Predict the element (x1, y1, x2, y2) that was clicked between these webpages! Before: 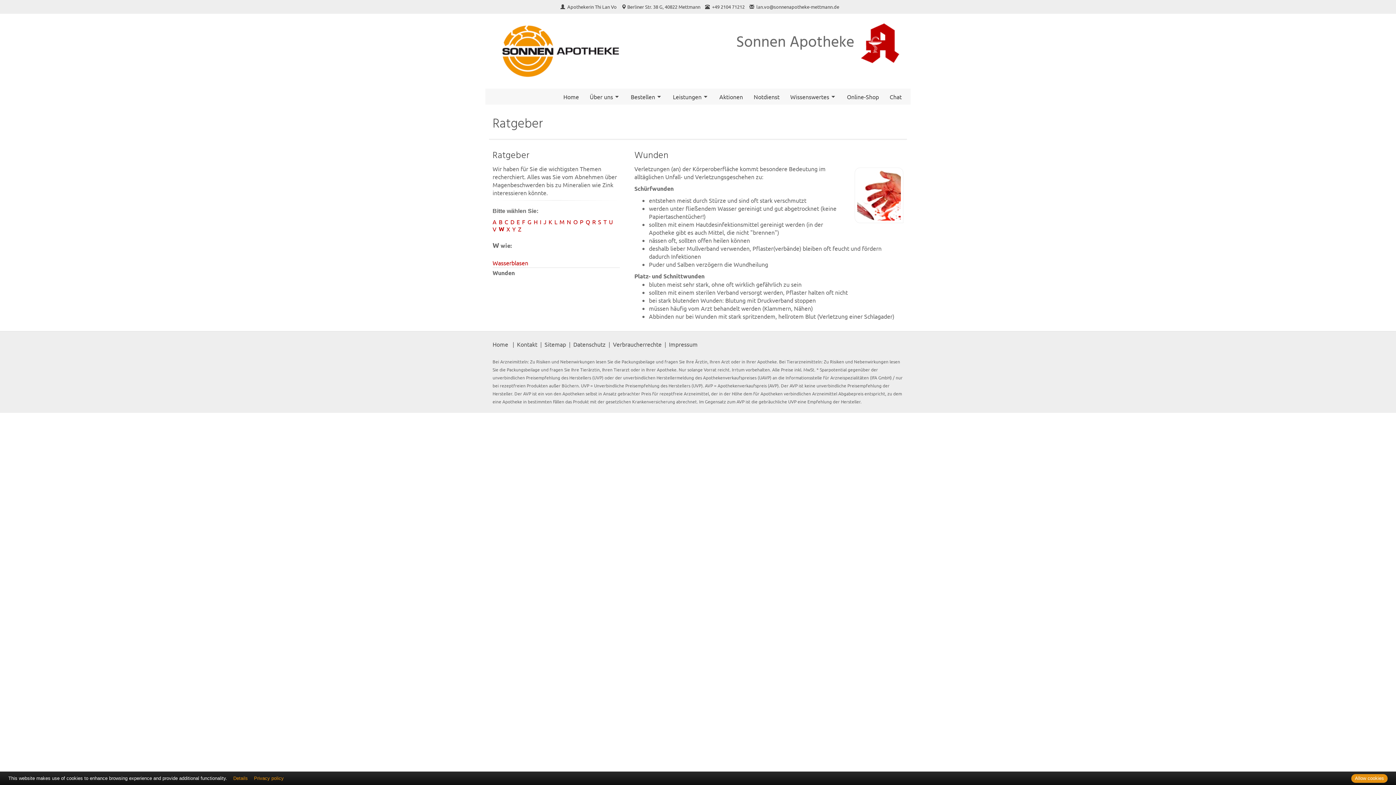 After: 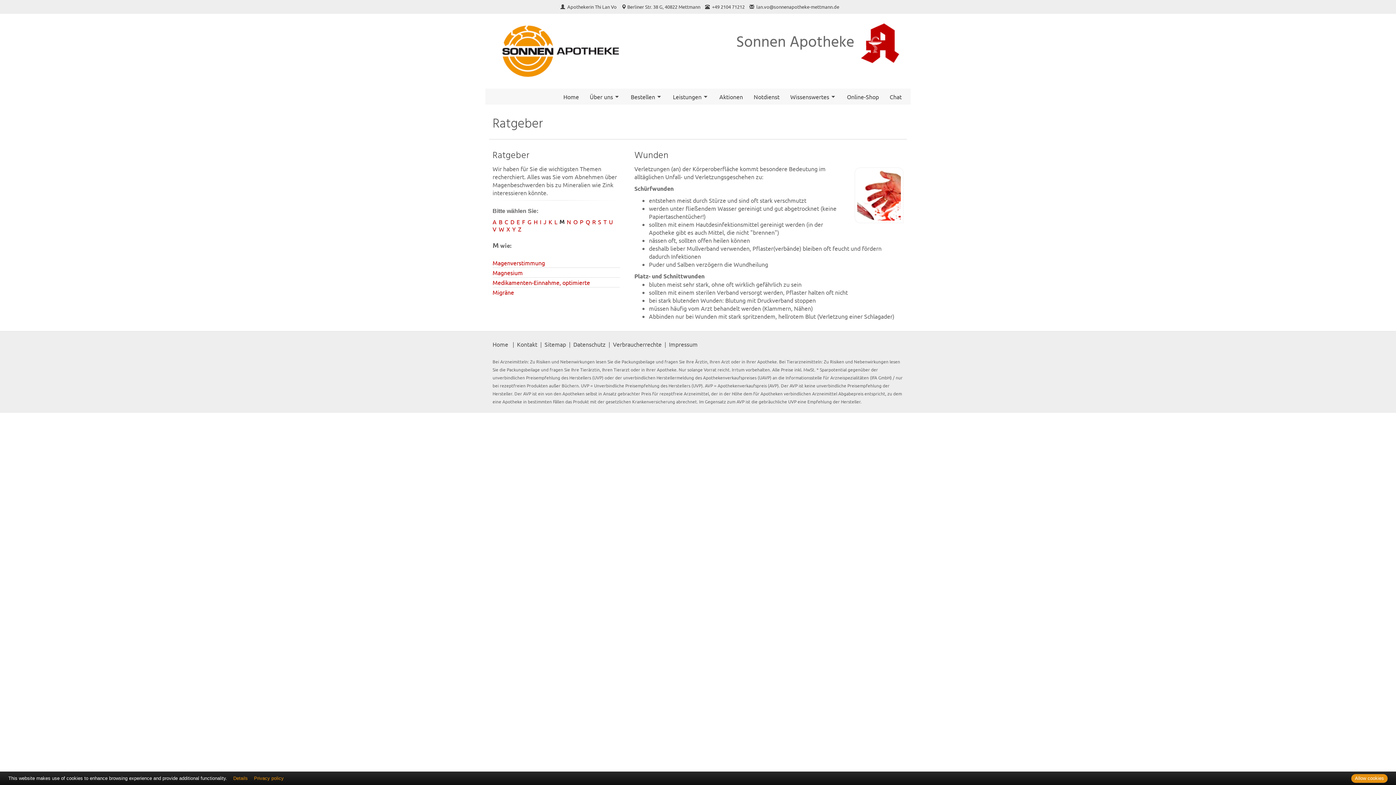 Action: label: M bbox: (559, 218, 564, 225)